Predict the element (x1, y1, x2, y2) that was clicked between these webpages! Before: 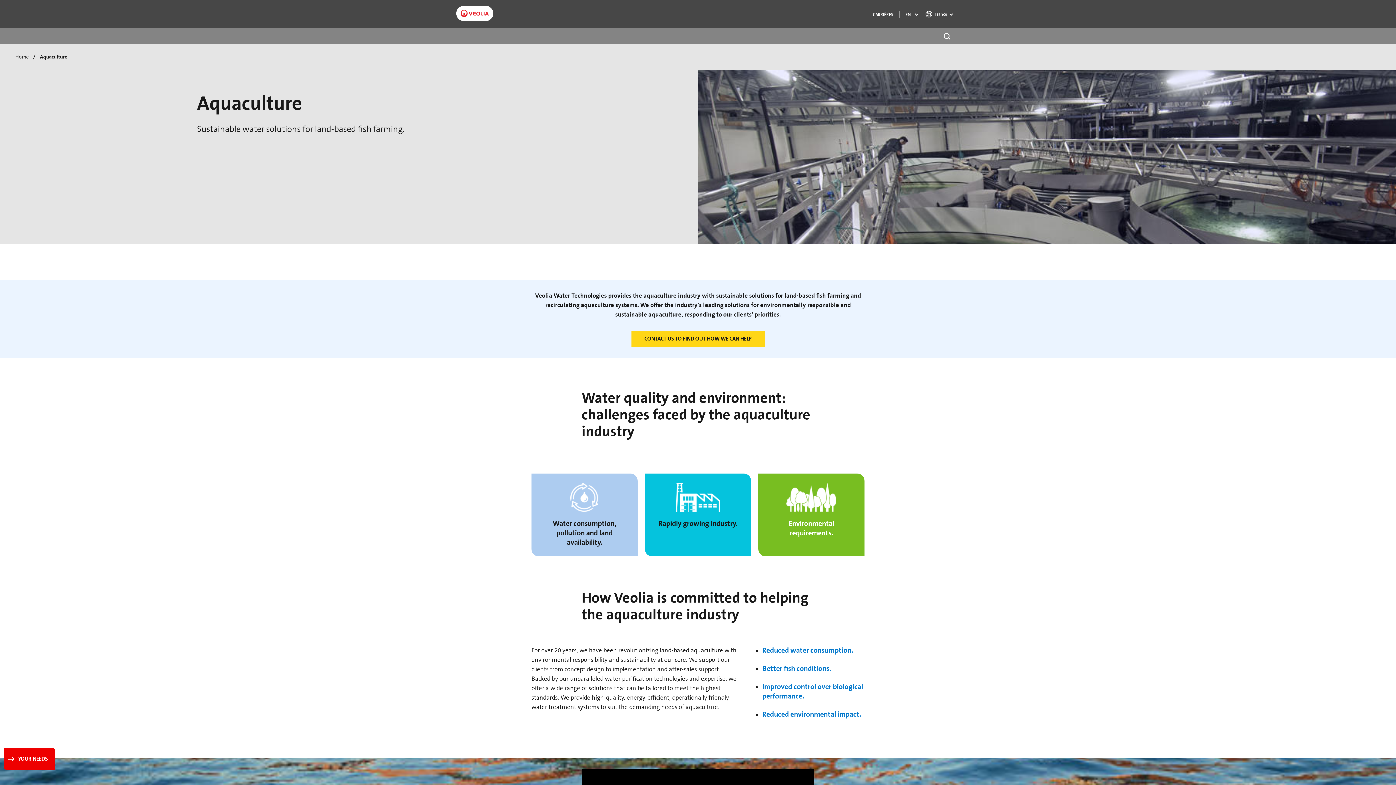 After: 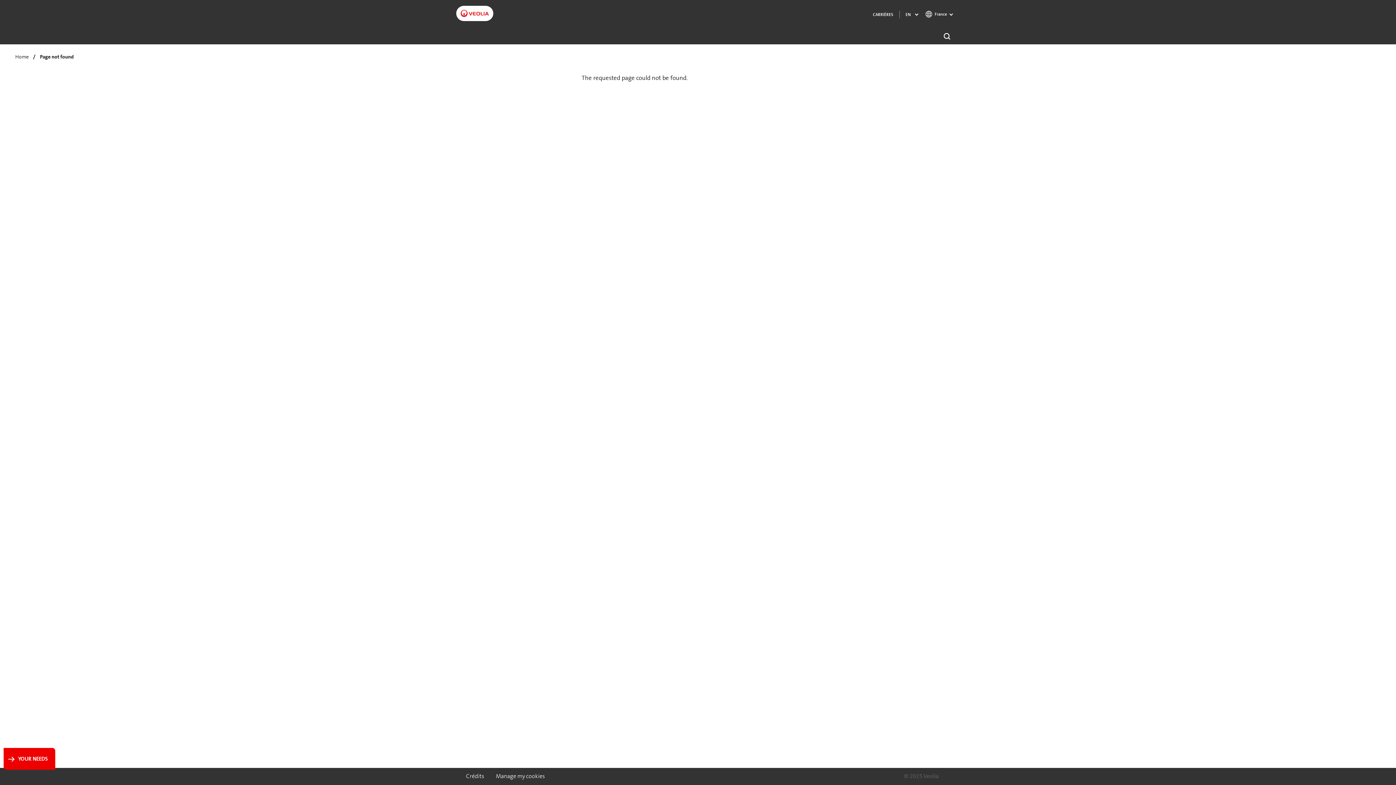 Action: label: Home bbox: (15, 51, 28, 62)